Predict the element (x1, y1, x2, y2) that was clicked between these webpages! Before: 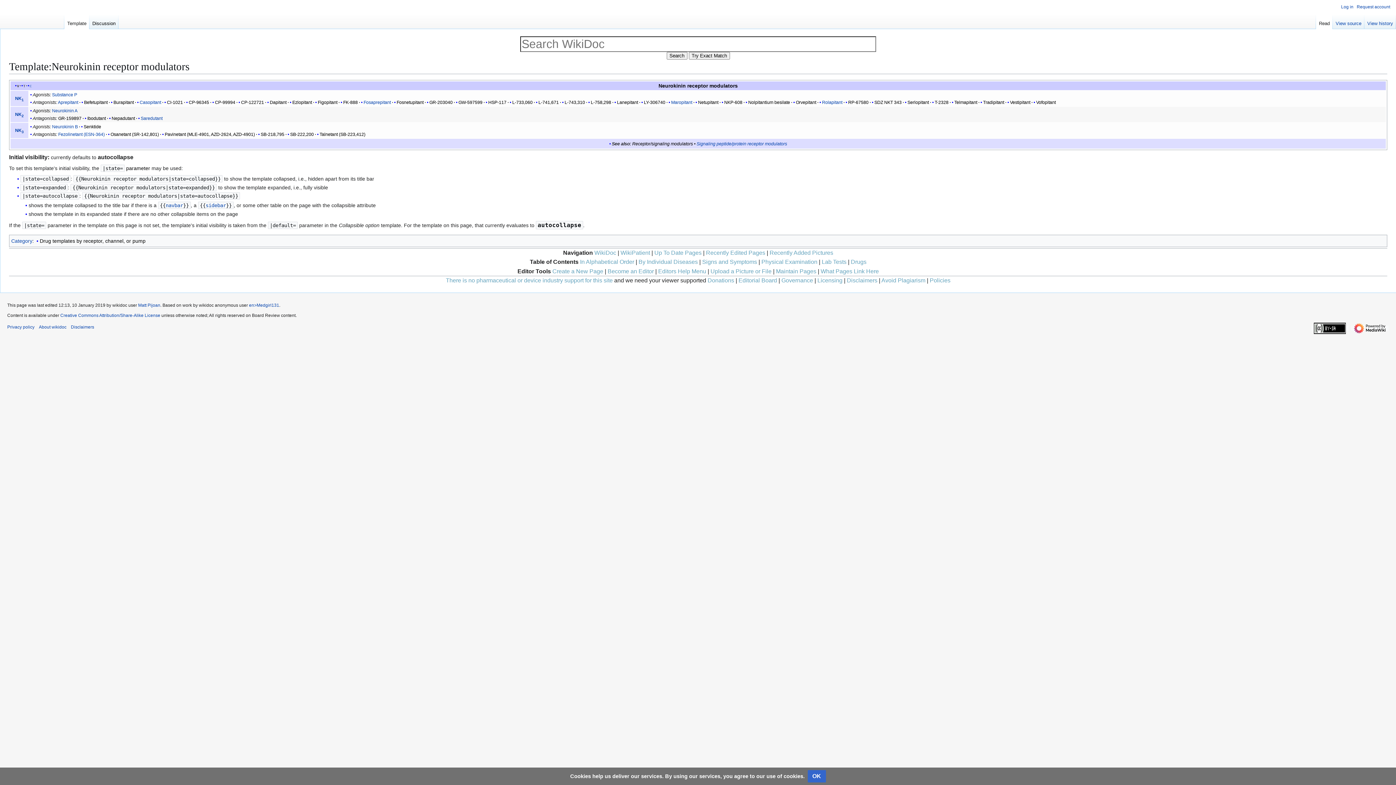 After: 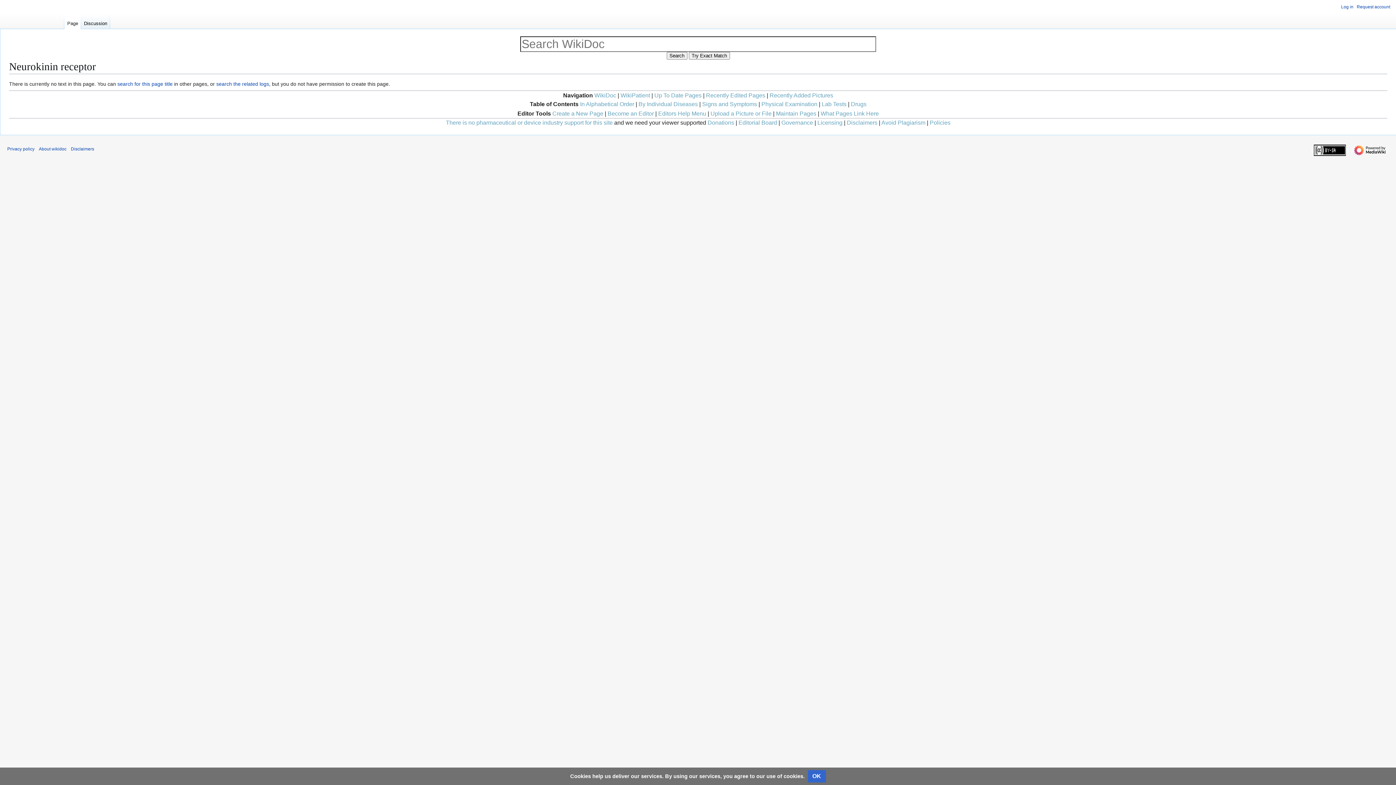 Action: bbox: (658, 83, 708, 88) label: Neurokinin receptor